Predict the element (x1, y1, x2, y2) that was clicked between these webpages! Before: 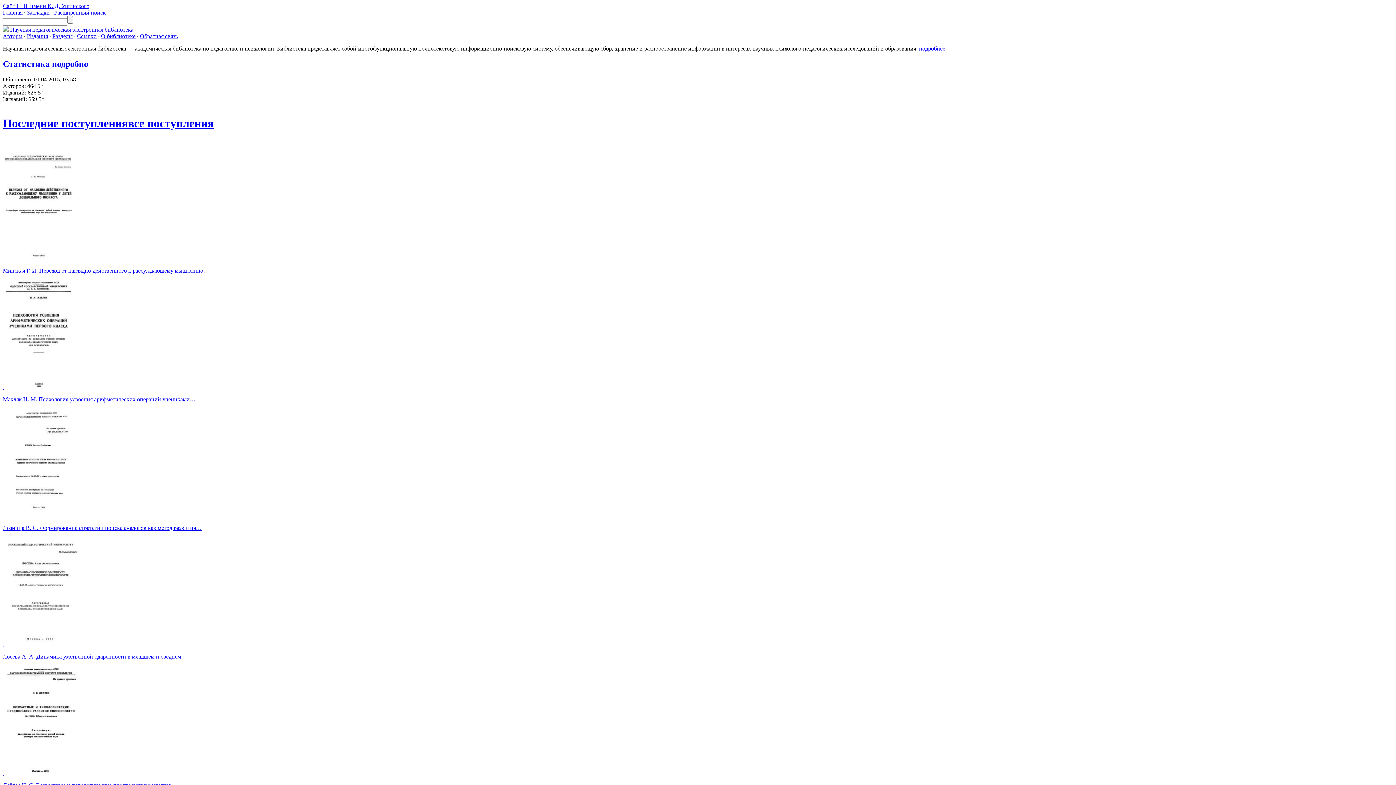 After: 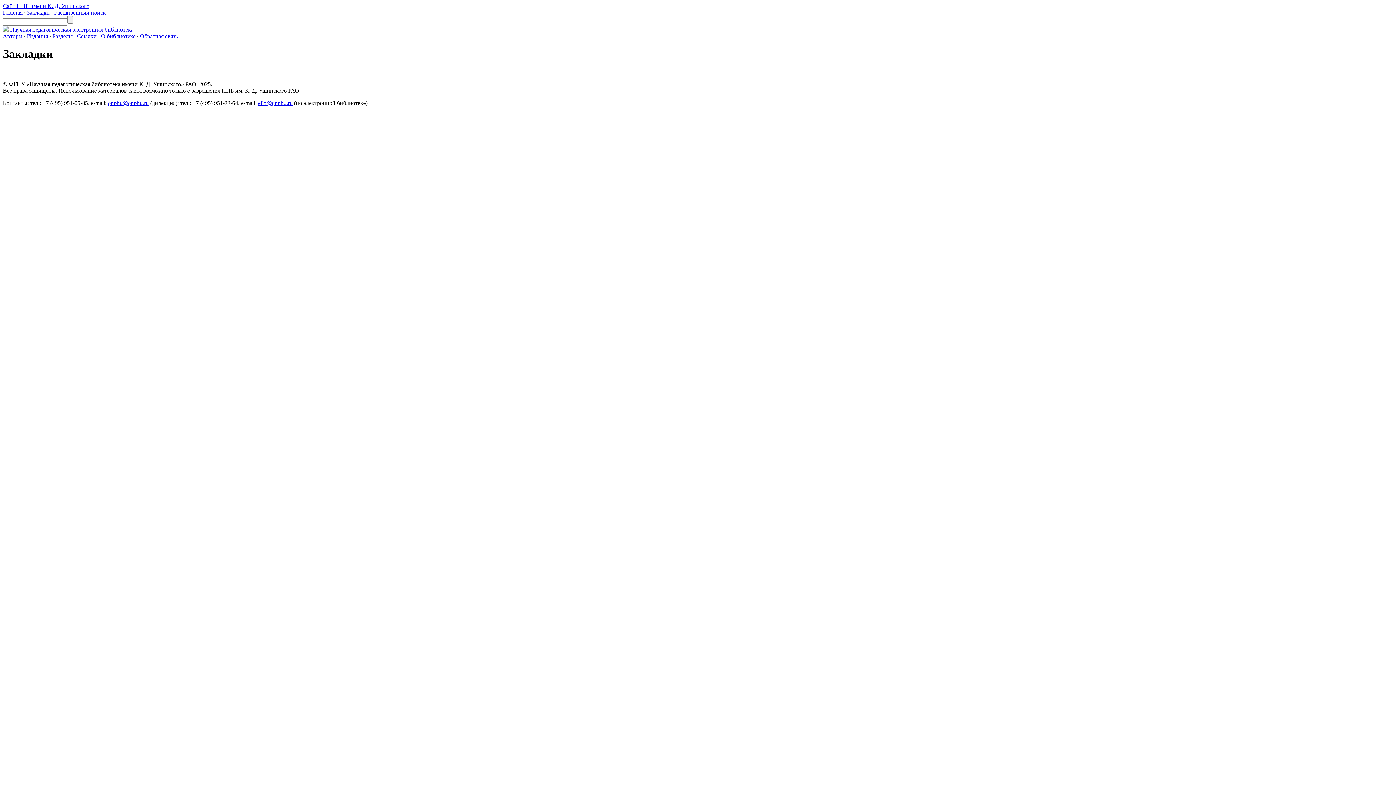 Action: label: Закладки bbox: (26, 9, 49, 15)